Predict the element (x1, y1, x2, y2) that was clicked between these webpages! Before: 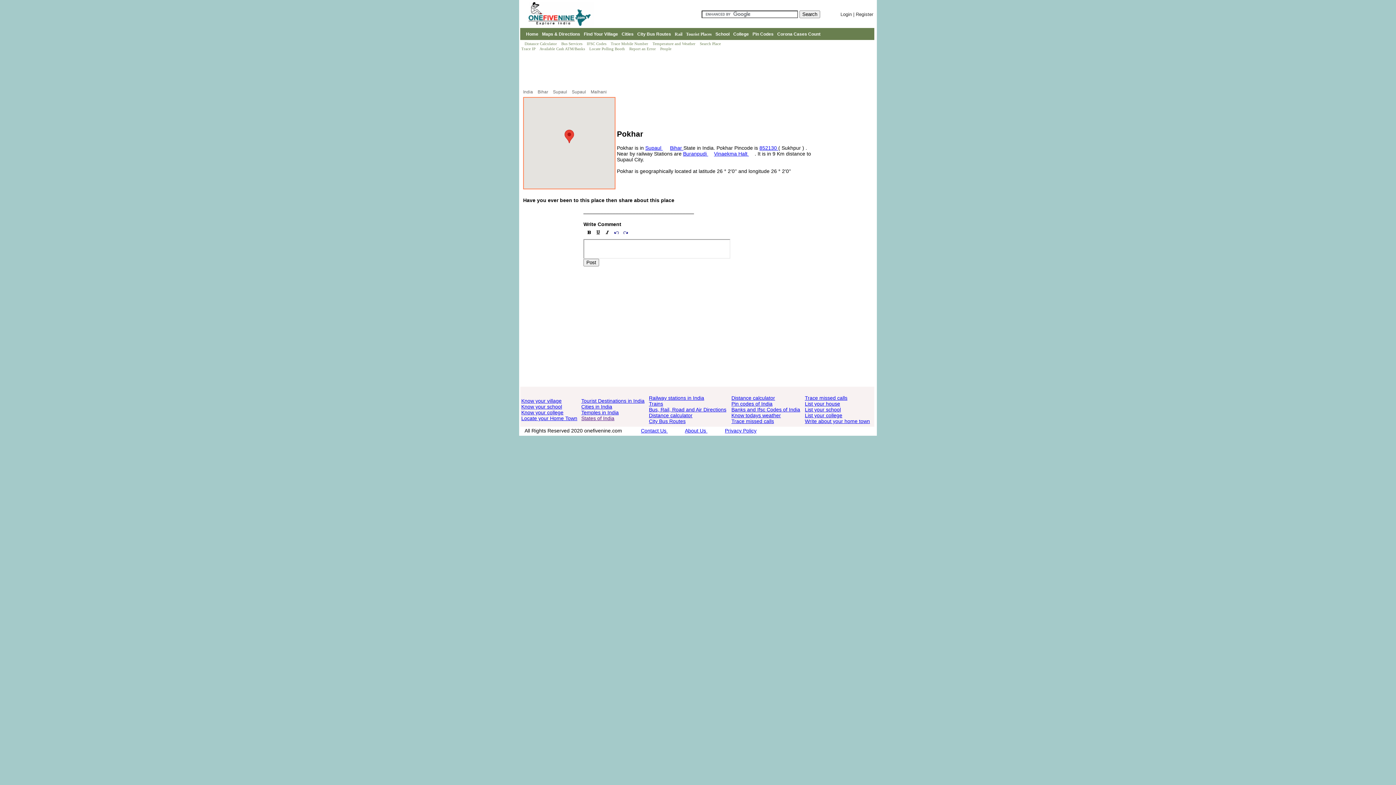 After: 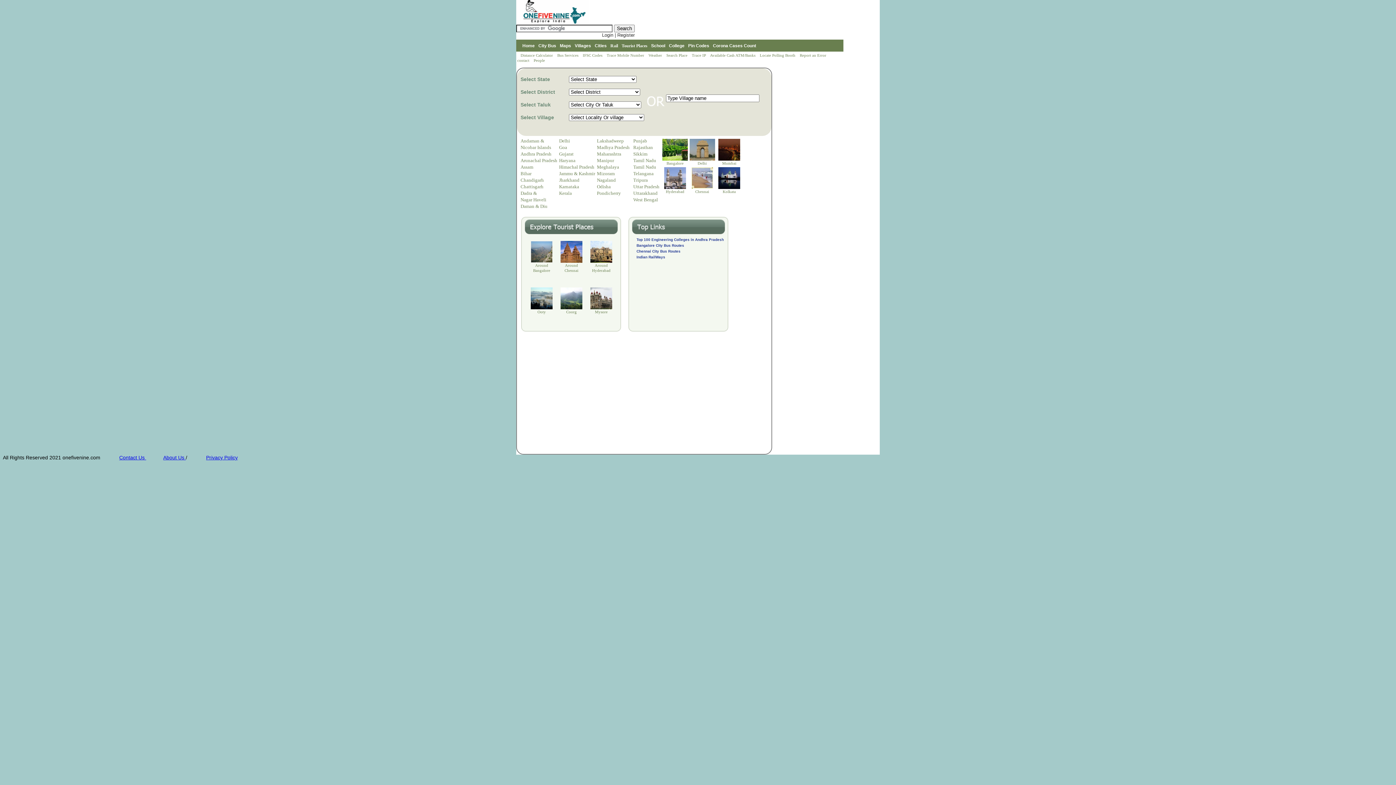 Action: label: Home bbox: (526, 31, 538, 36)